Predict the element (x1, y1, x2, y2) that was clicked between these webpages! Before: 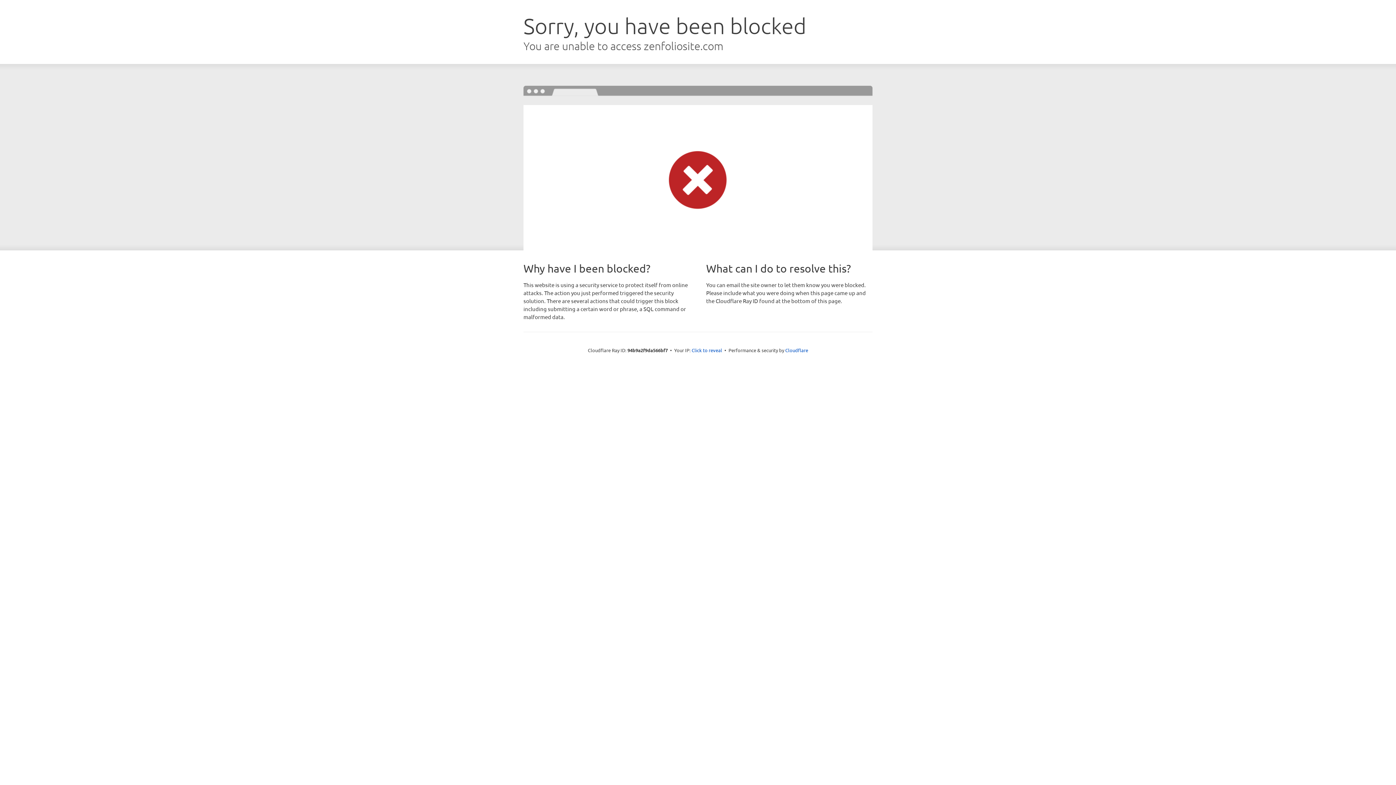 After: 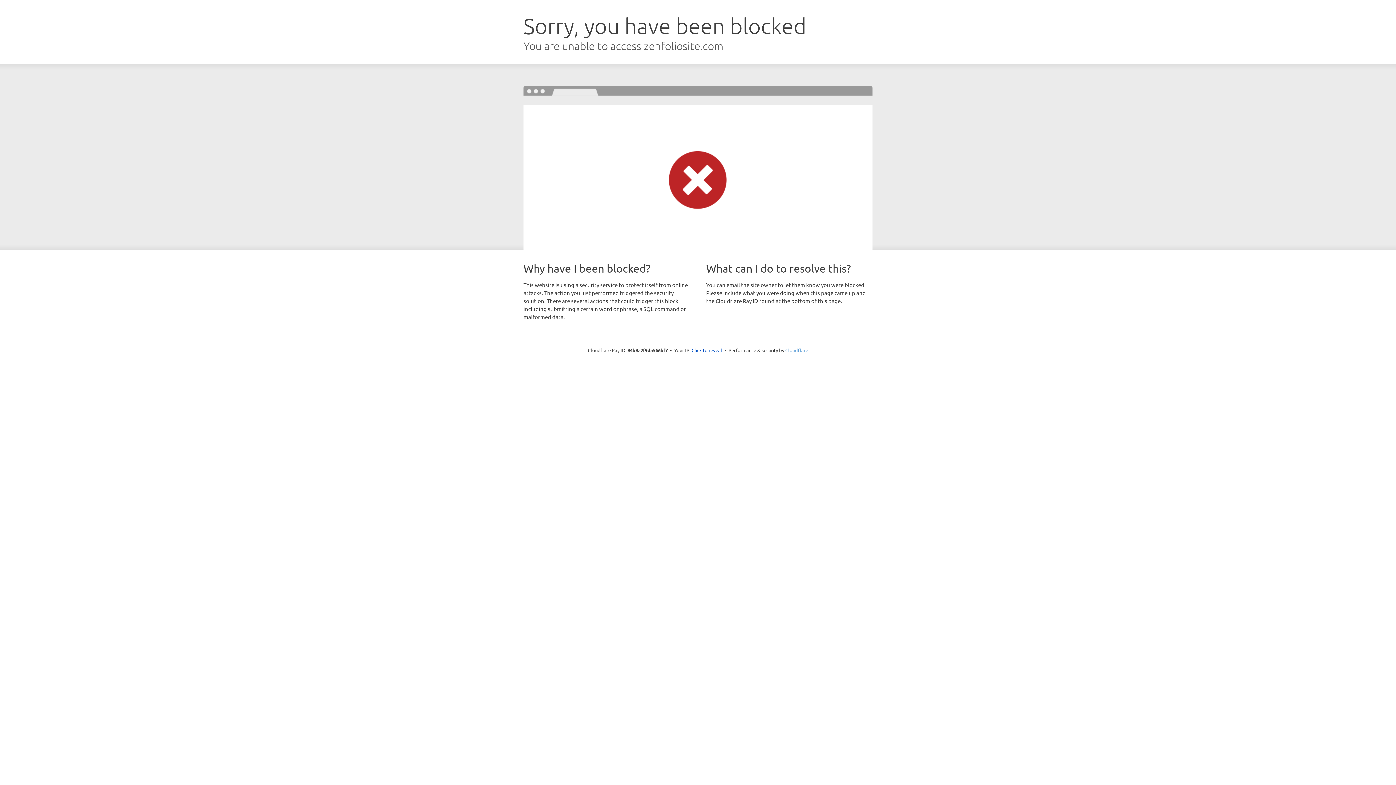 Action: bbox: (785, 347, 808, 353) label: Cloudflare